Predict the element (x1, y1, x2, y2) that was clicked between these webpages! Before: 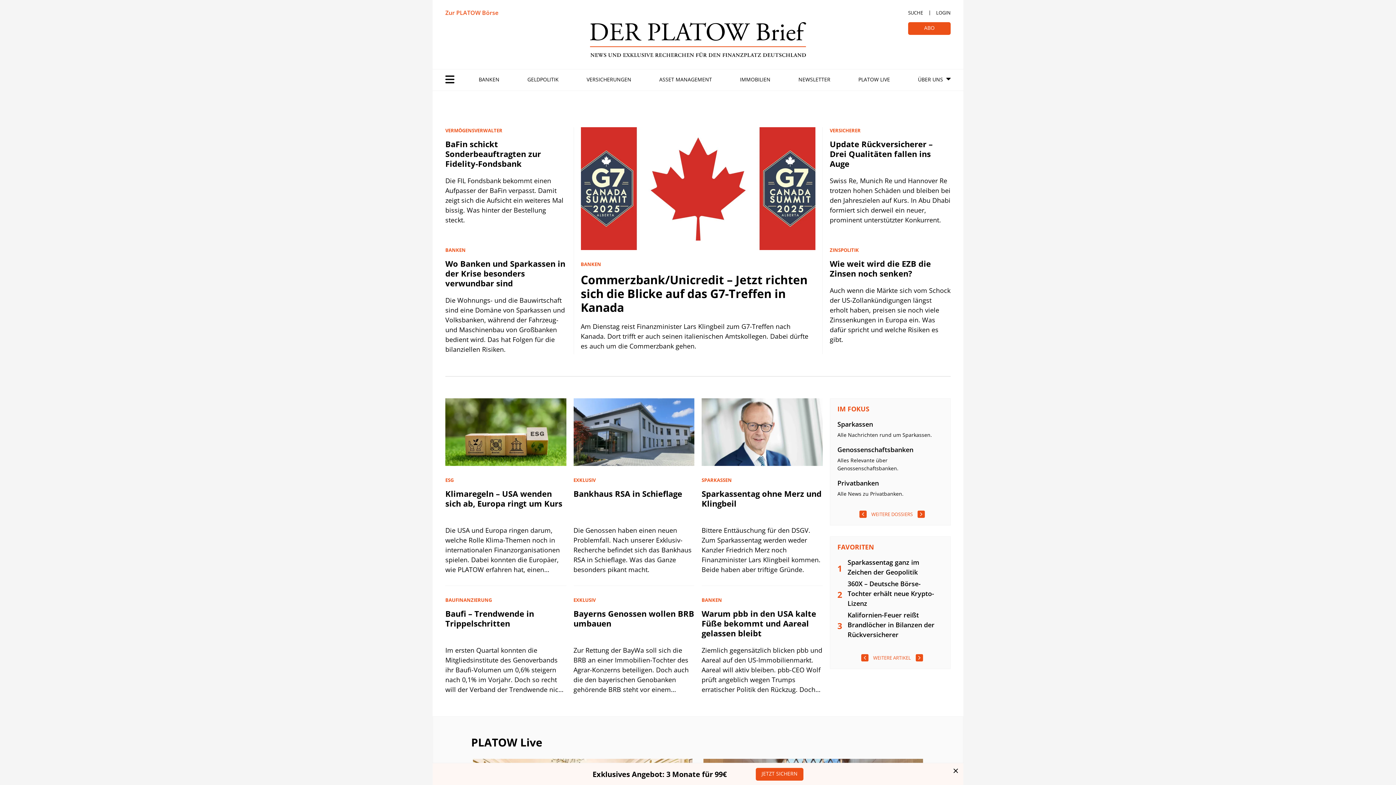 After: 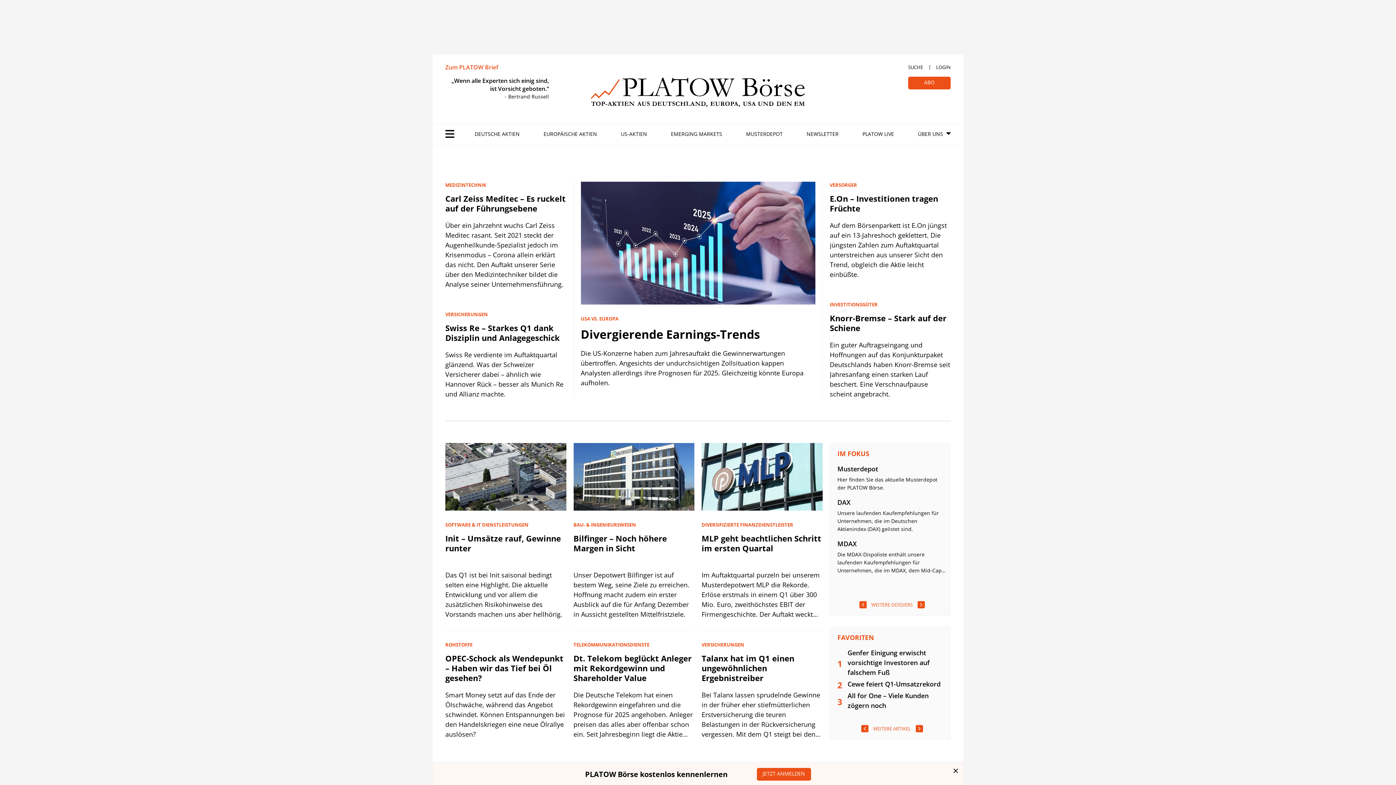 Action: label: Zur PLATOW Börse bbox: (445, 8, 498, 16)